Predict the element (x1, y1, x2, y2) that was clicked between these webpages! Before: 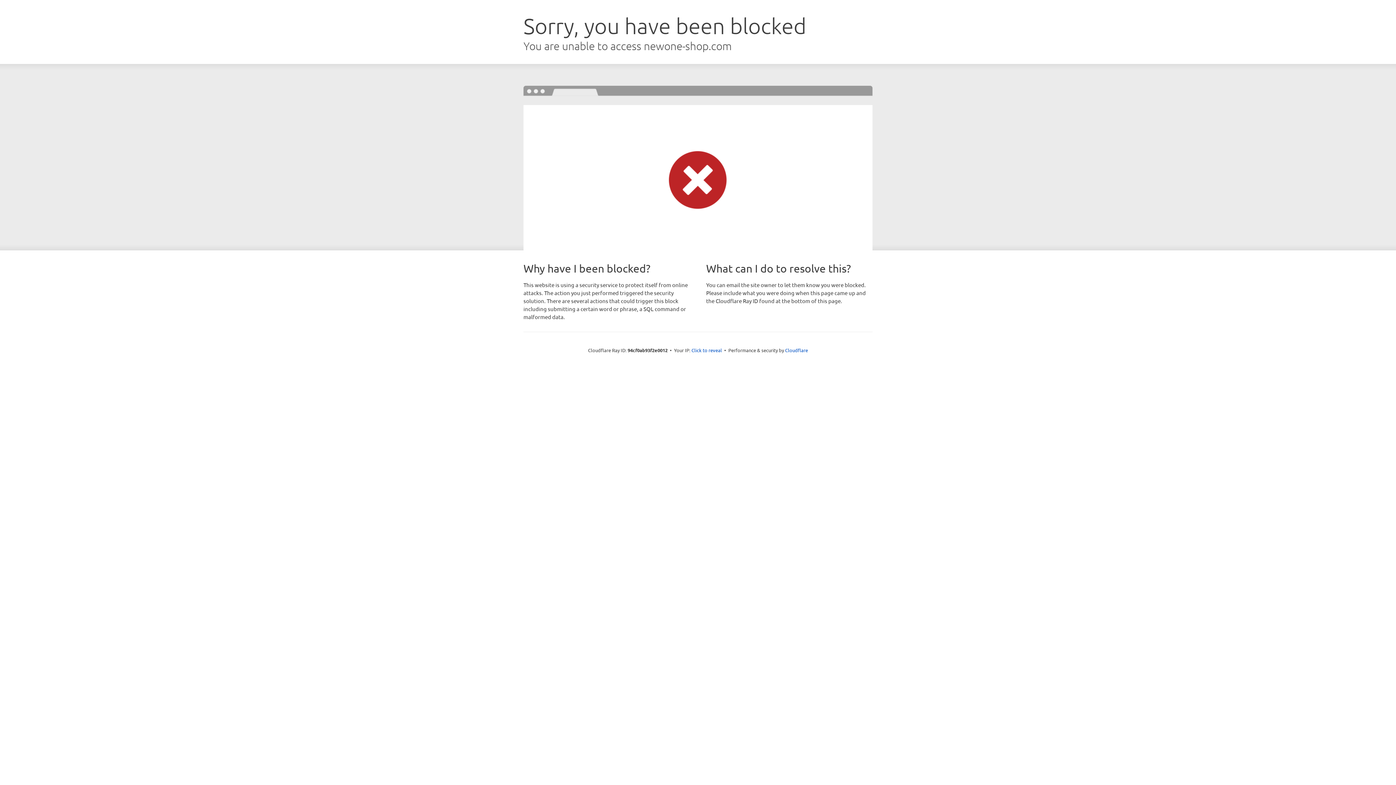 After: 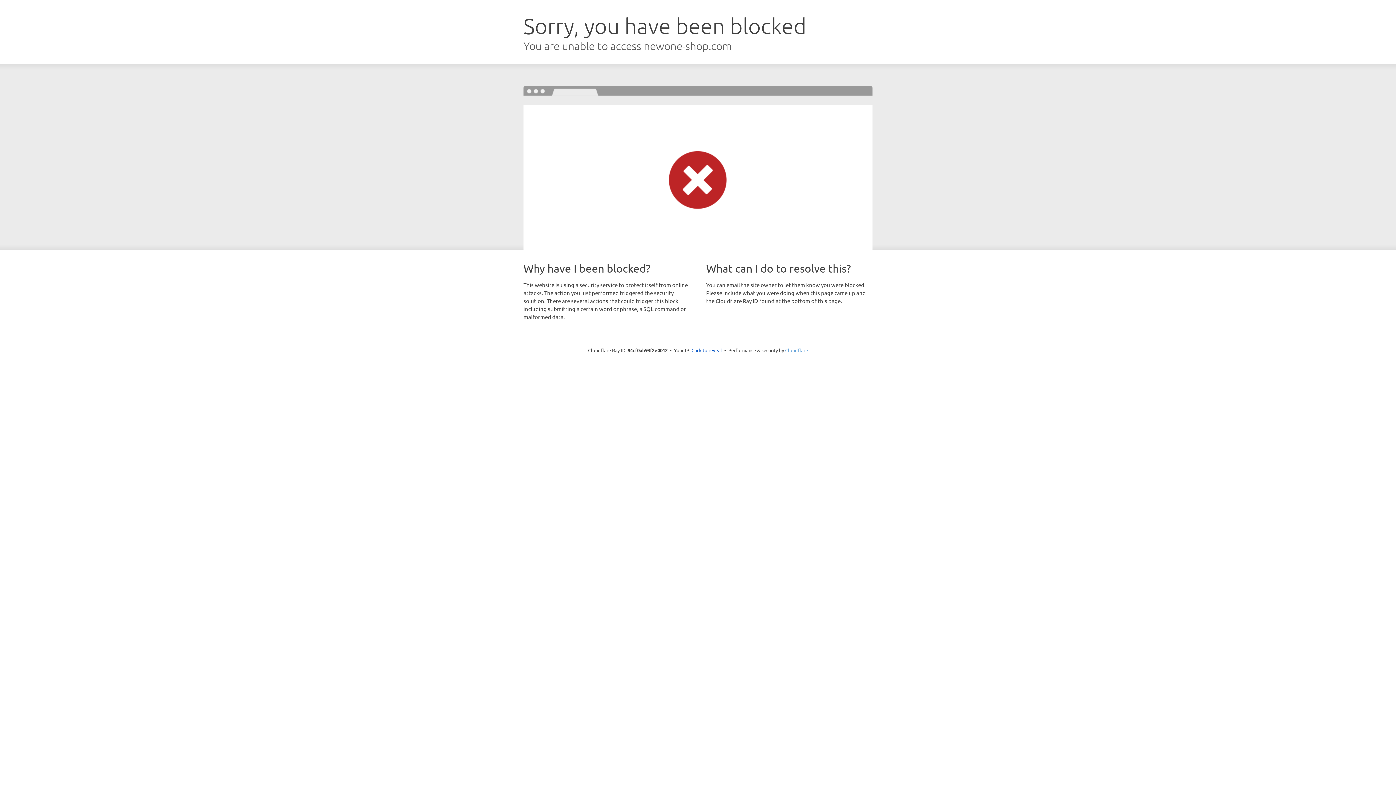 Action: label: Cloudflare bbox: (785, 347, 808, 353)